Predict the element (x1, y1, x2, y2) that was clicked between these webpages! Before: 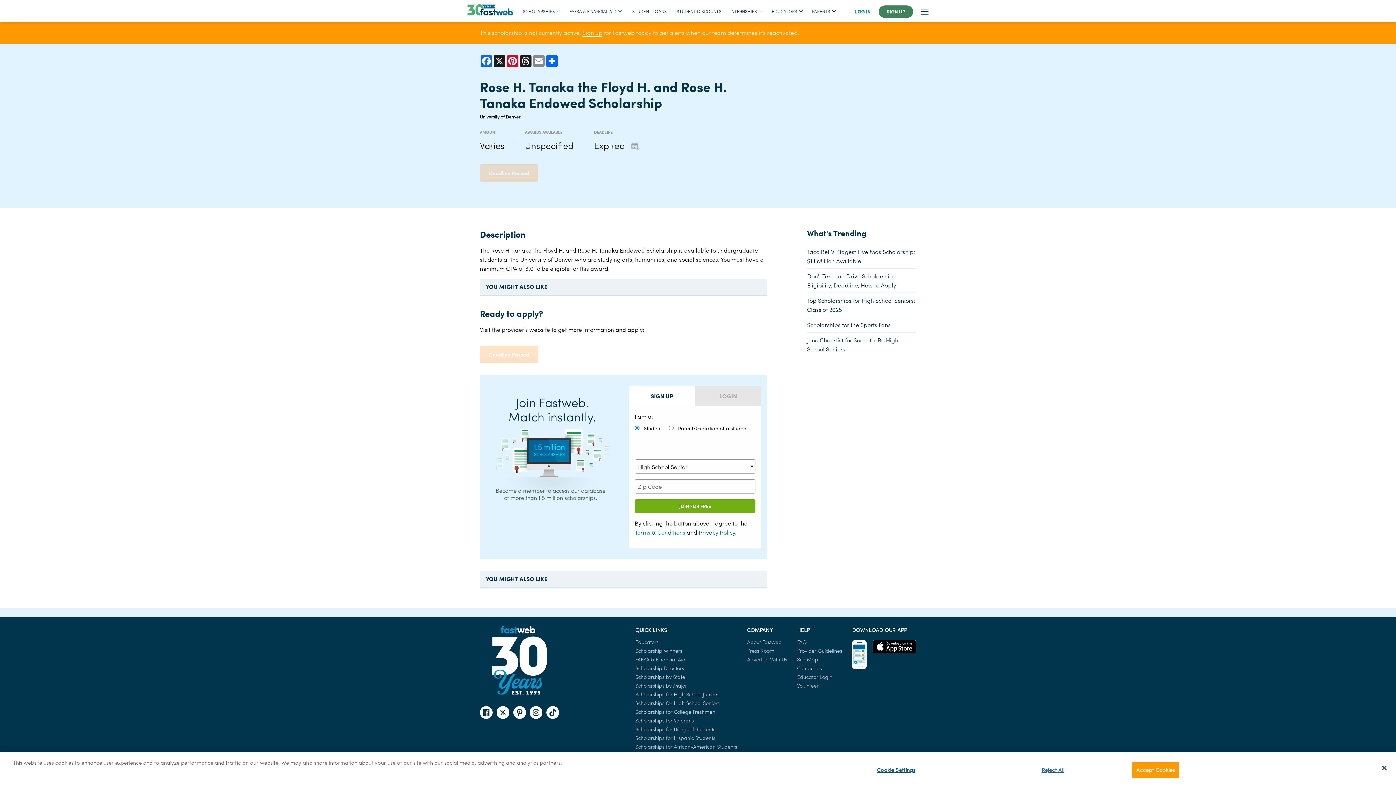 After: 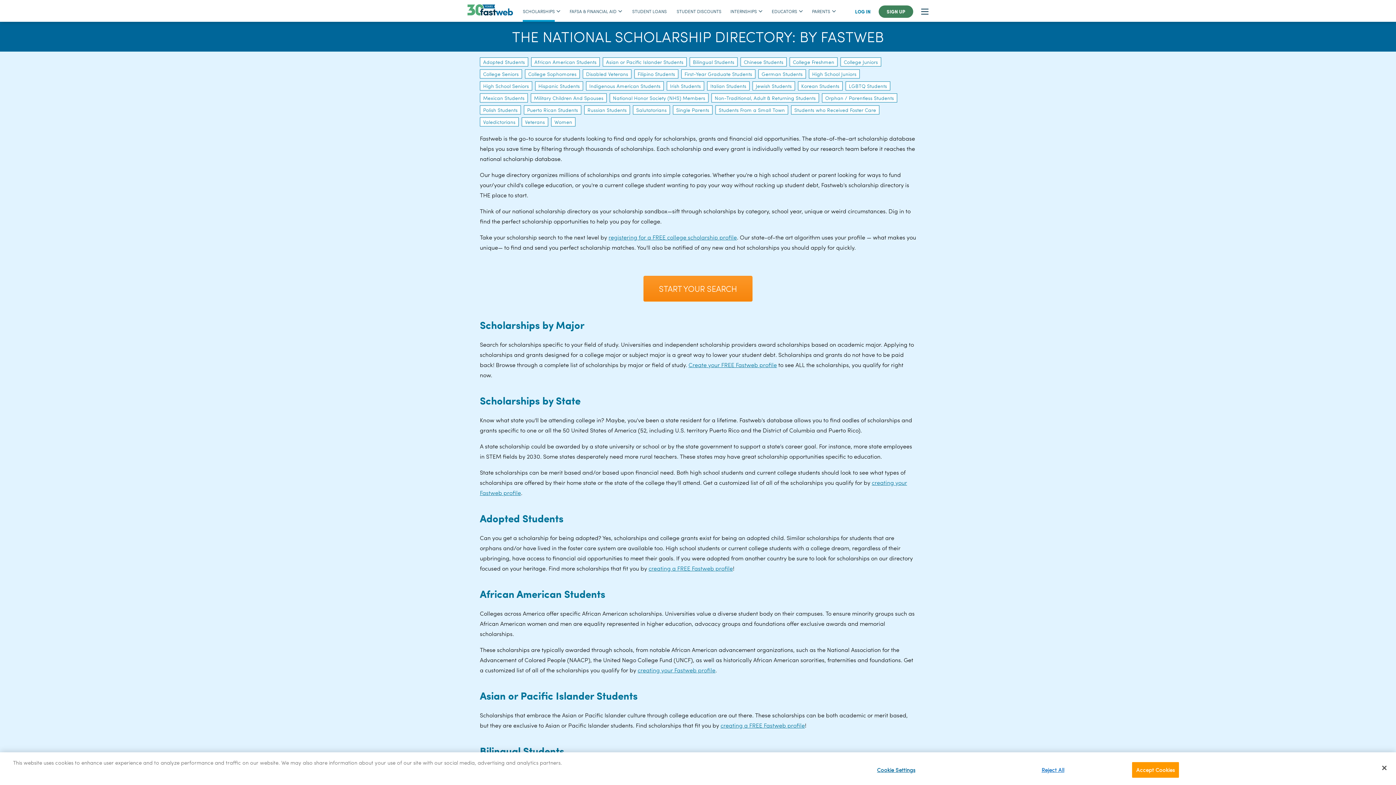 Action: bbox: (635, 664, 684, 671) label: Scholarship Directory